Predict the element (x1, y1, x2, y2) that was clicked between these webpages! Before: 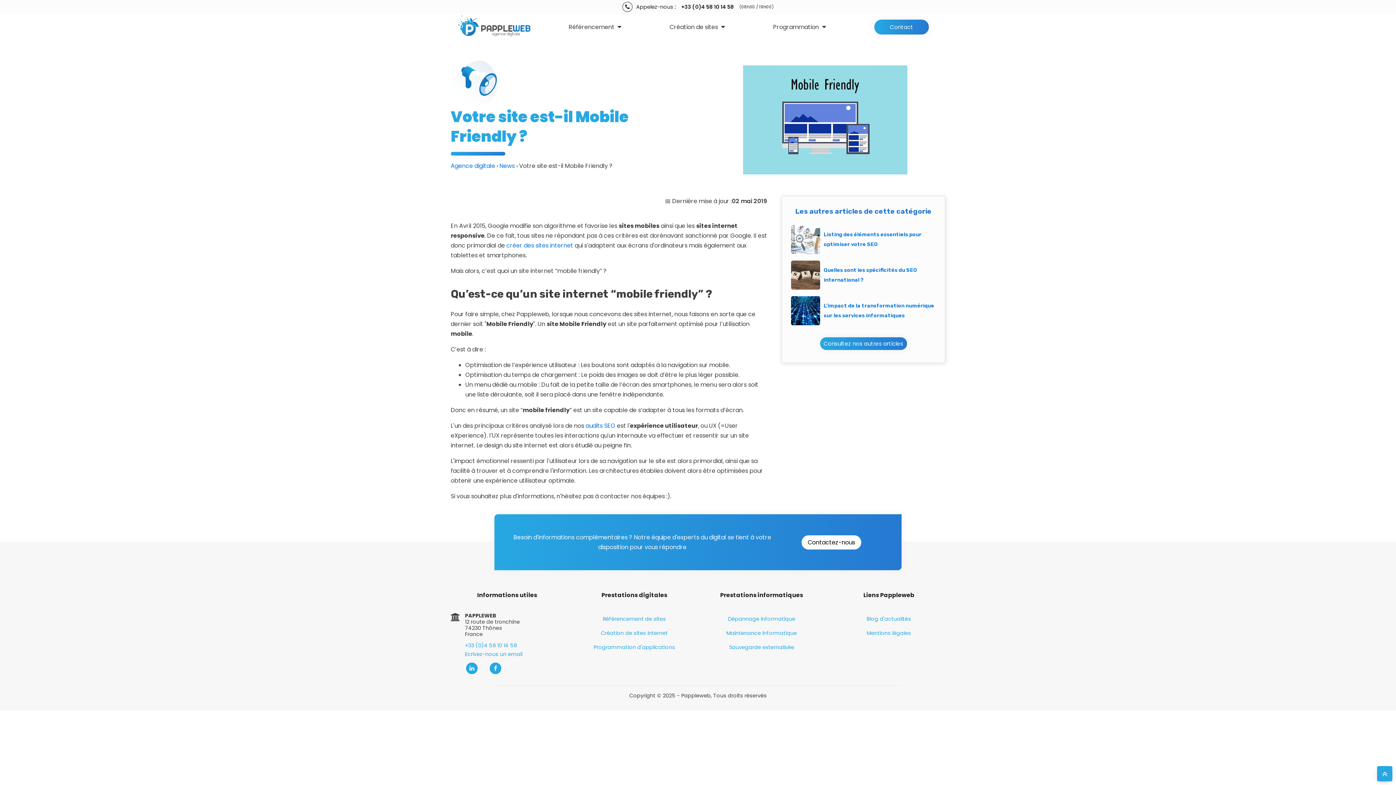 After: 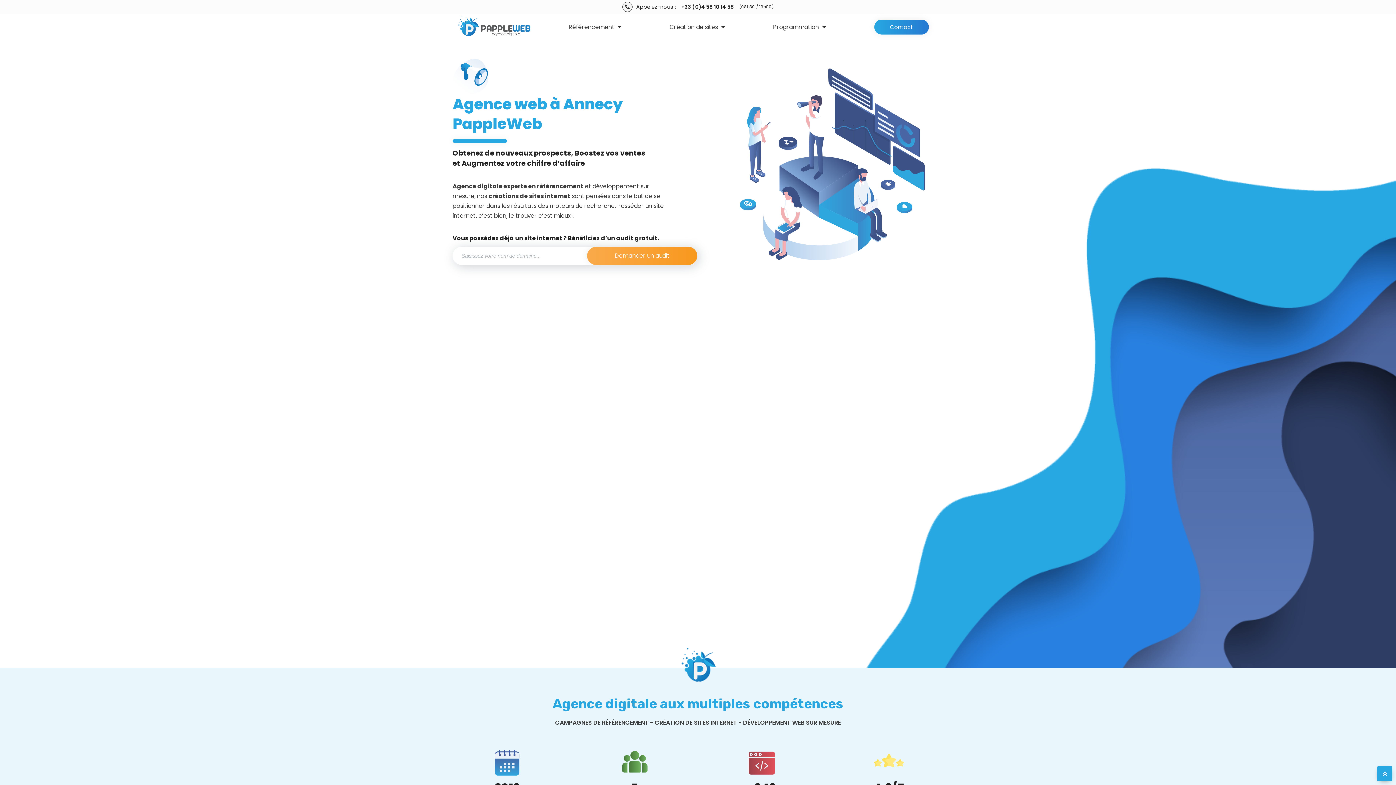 Action: bbox: (705, 613, 818, 625) label: Dépannage informatique